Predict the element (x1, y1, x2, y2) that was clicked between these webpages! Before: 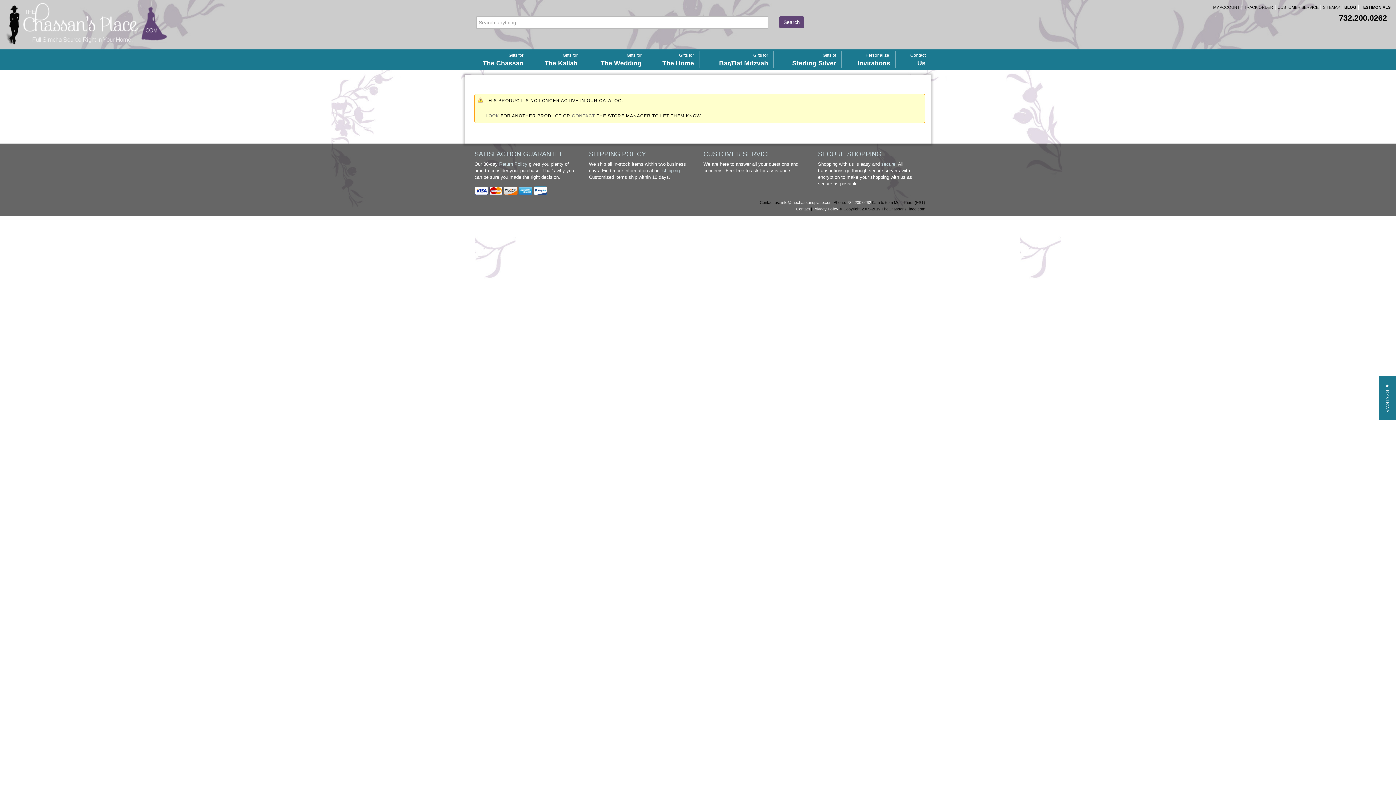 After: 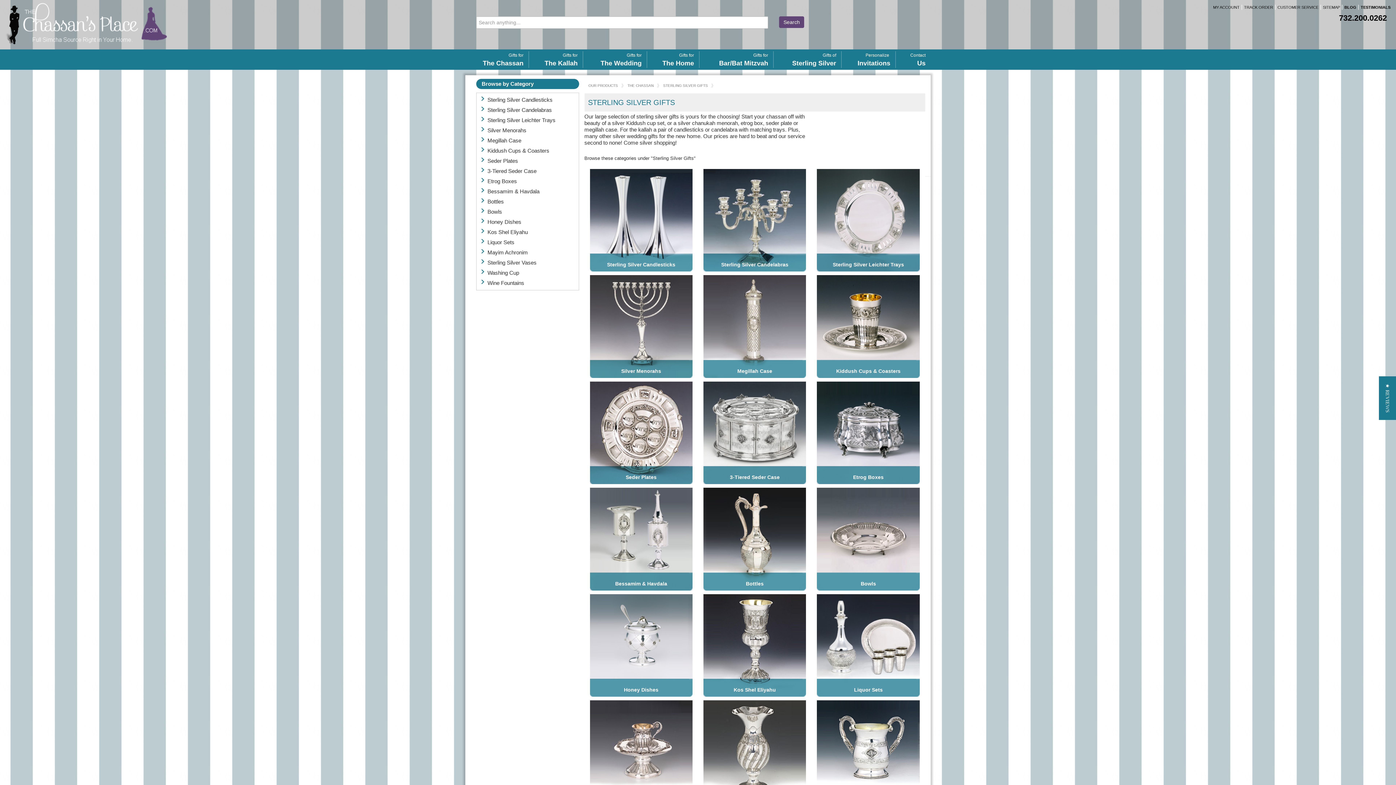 Action: bbox: (773, 51, 841, 68) label:   Gifts of
Sterling Silver